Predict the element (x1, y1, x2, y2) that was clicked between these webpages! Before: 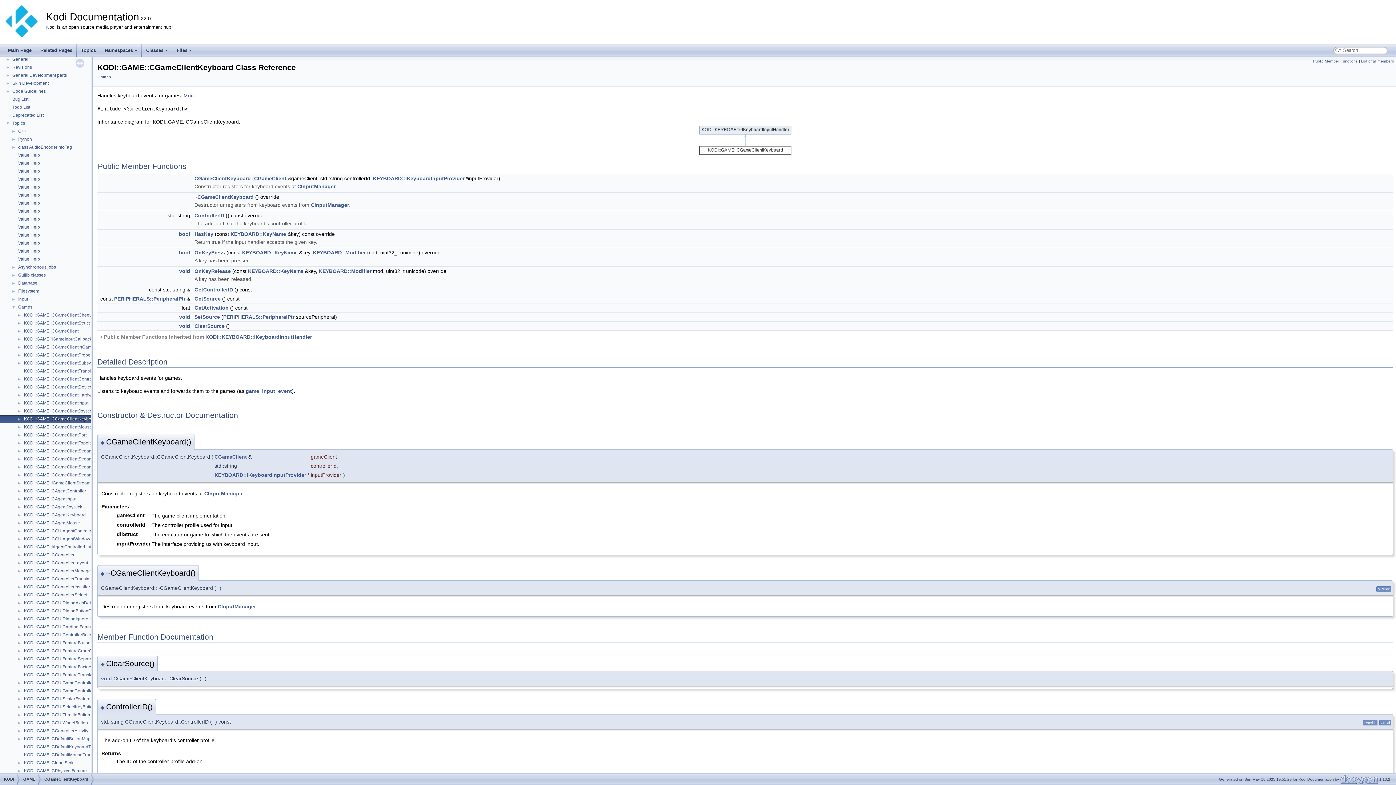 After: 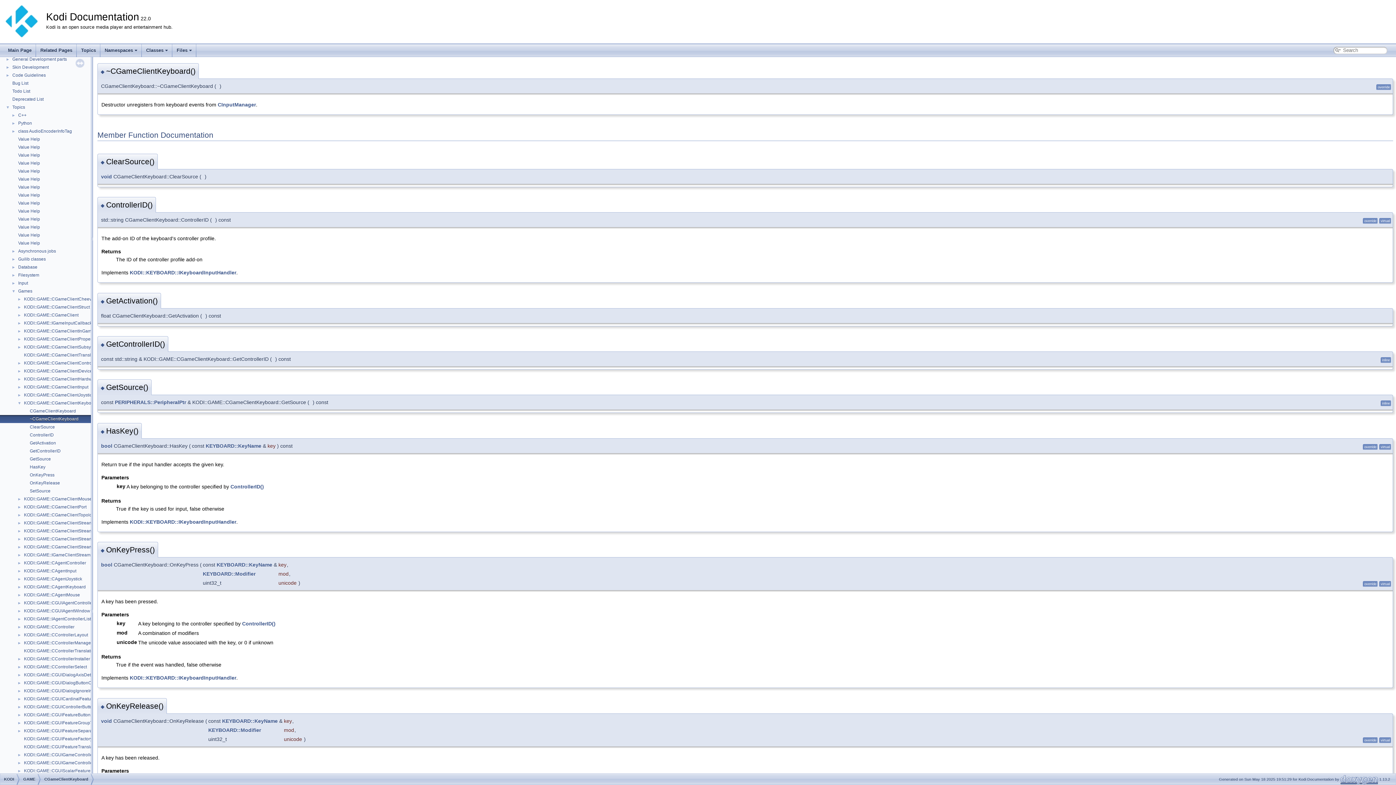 Action: label: ~CGameClientKeyboard bbox: (194, 194, 253, 200)